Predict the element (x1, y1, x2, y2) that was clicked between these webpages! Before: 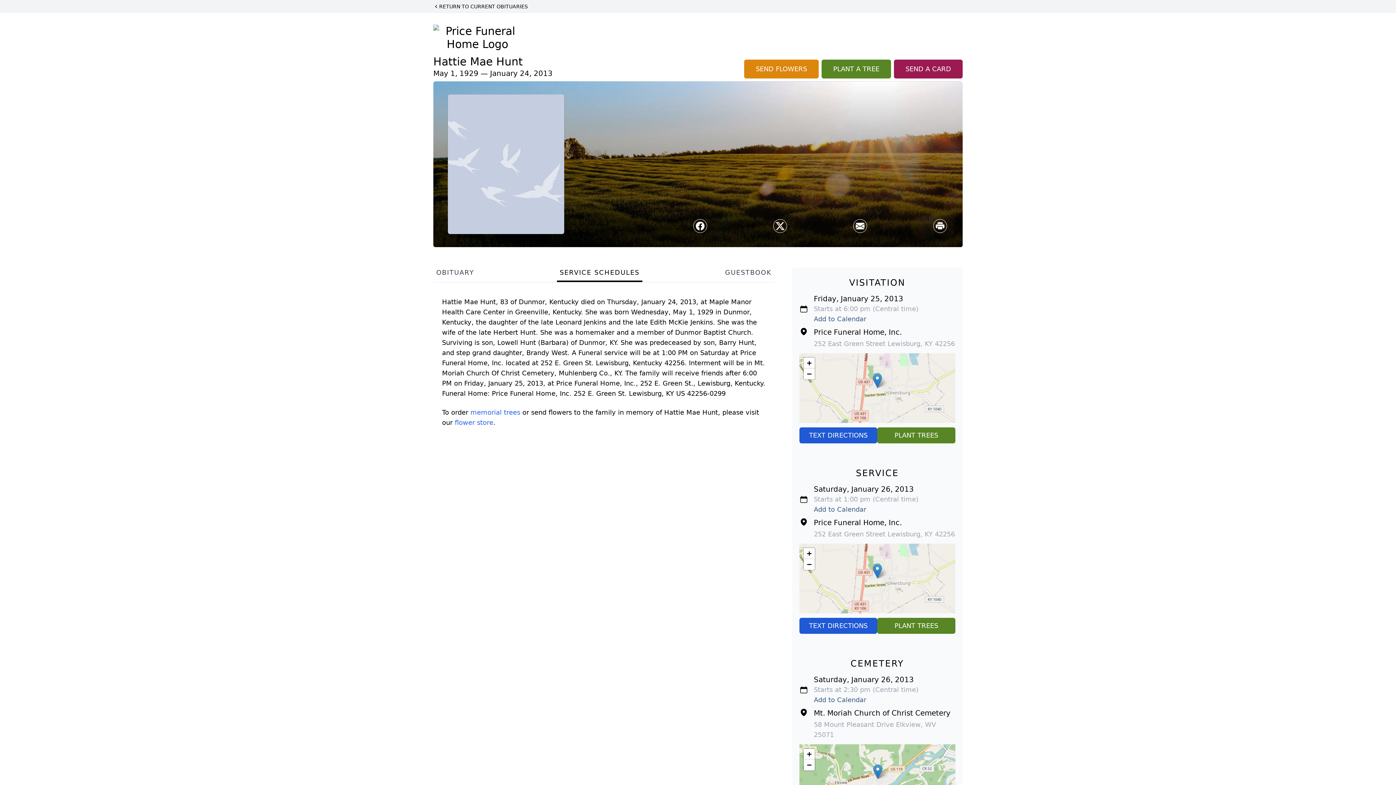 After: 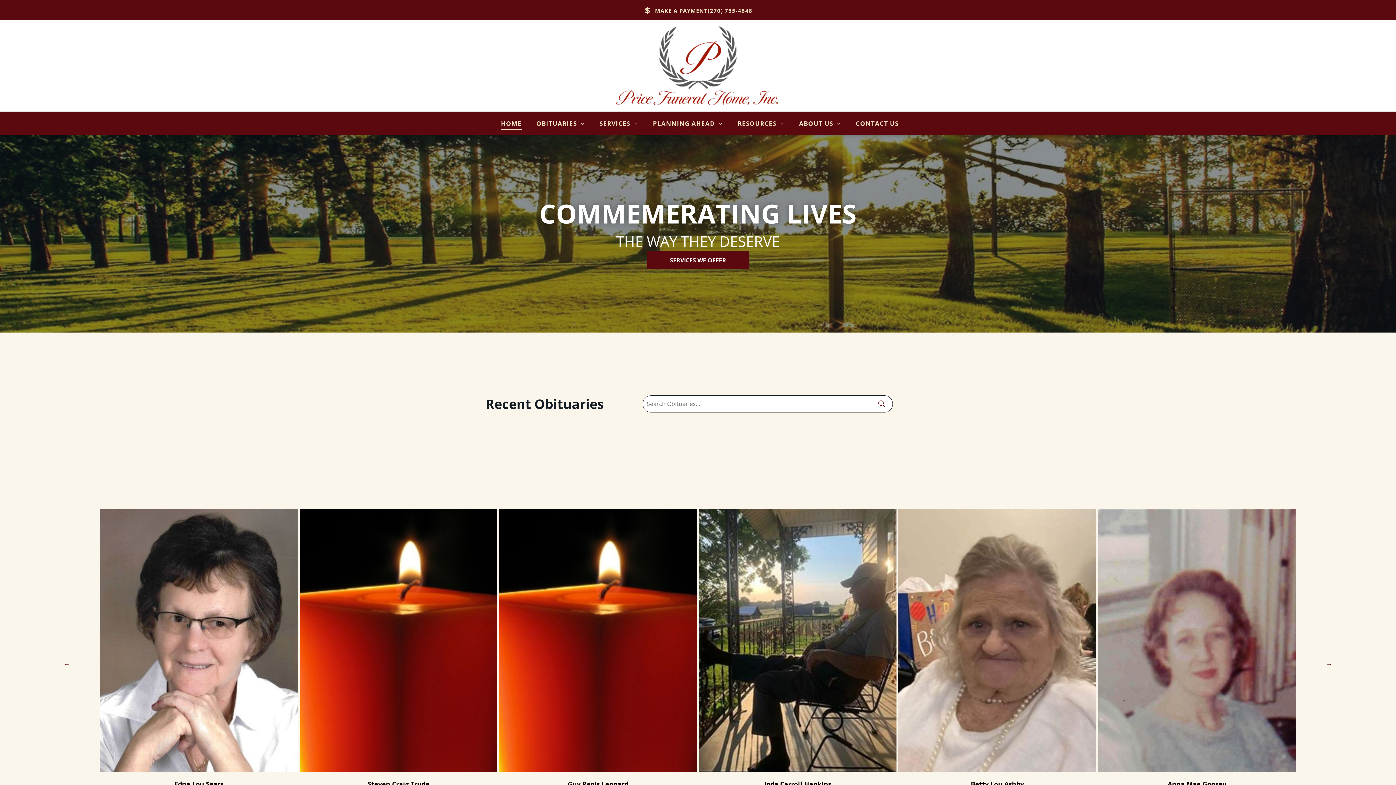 Action: bbox: (433, 24, 521, 50)